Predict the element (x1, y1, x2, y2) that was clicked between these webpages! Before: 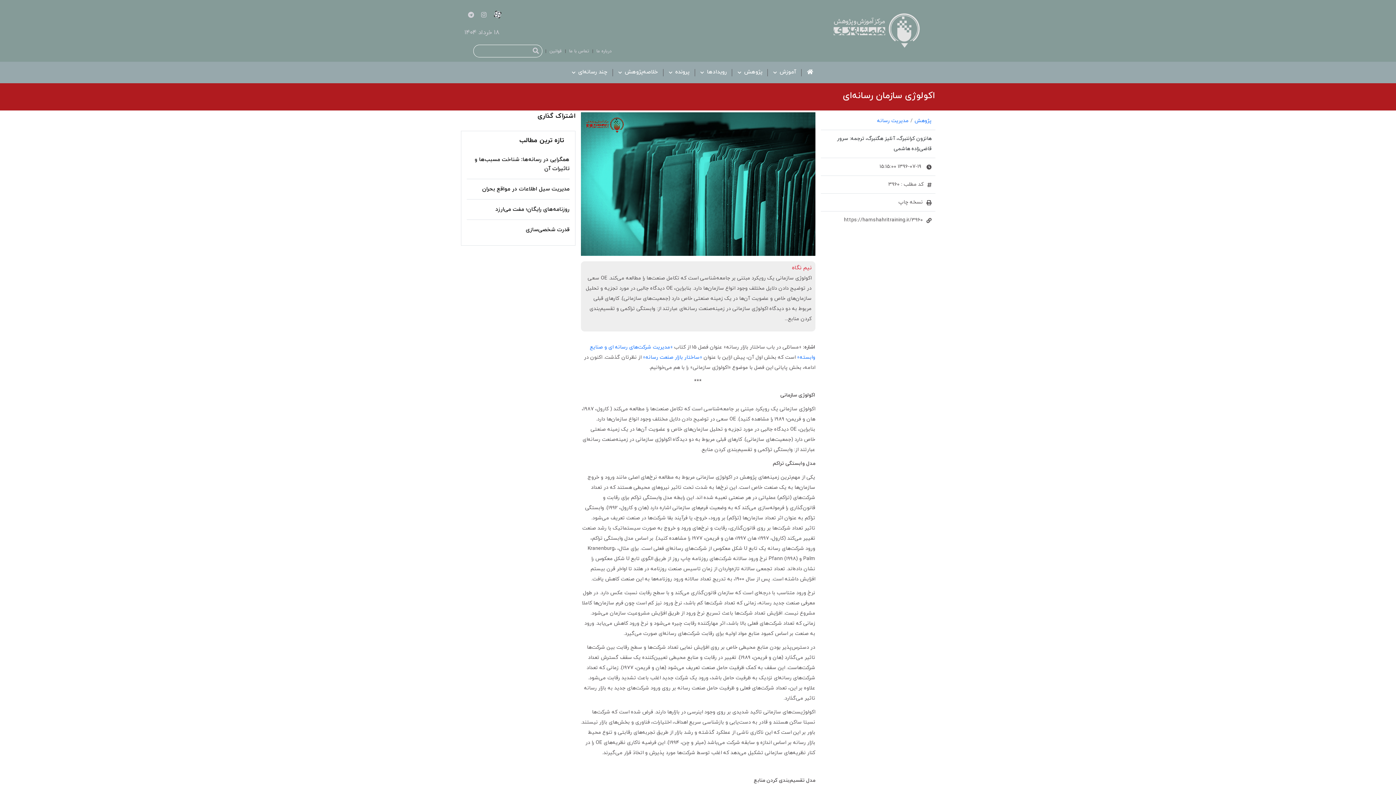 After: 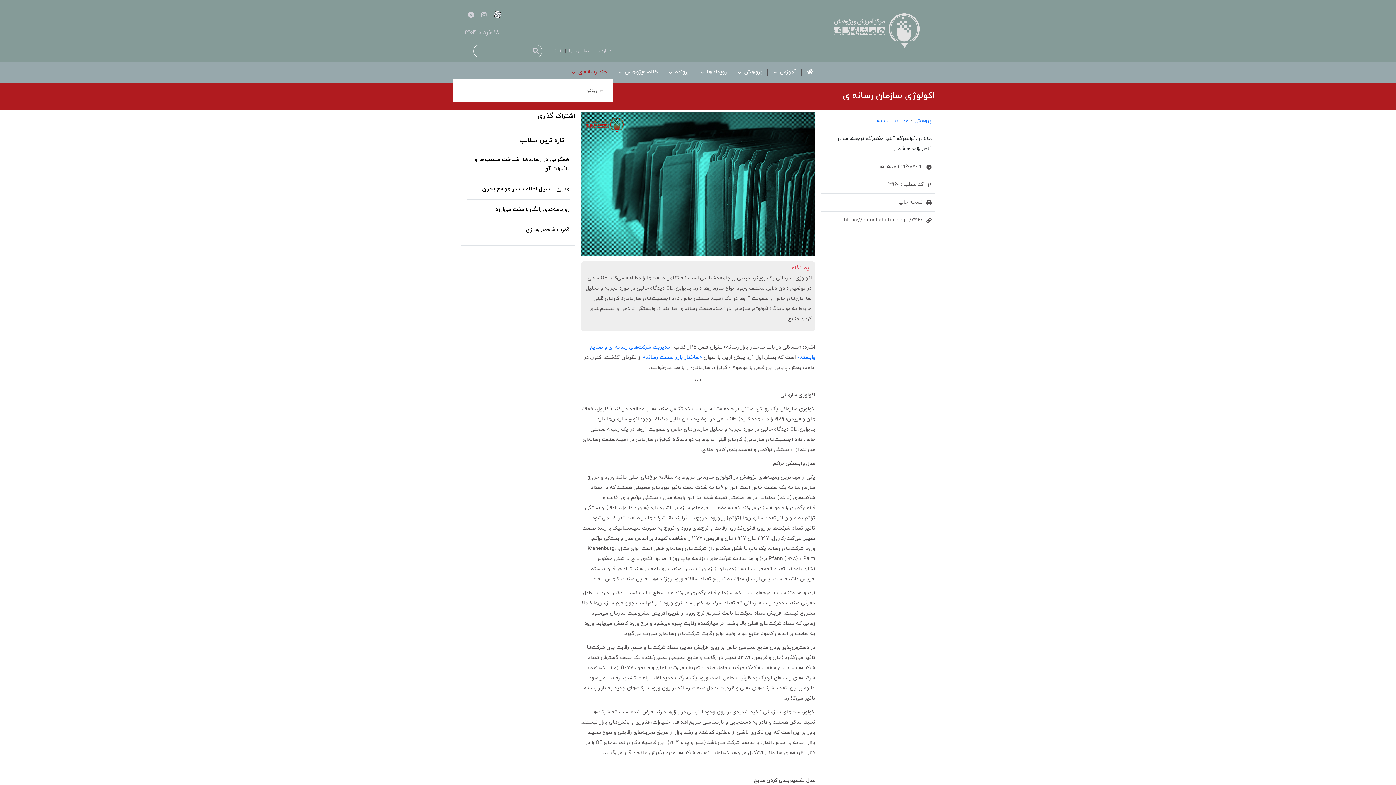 Action: label: چند رسانه‌ای  bbox: (570, 67, 609, 77)